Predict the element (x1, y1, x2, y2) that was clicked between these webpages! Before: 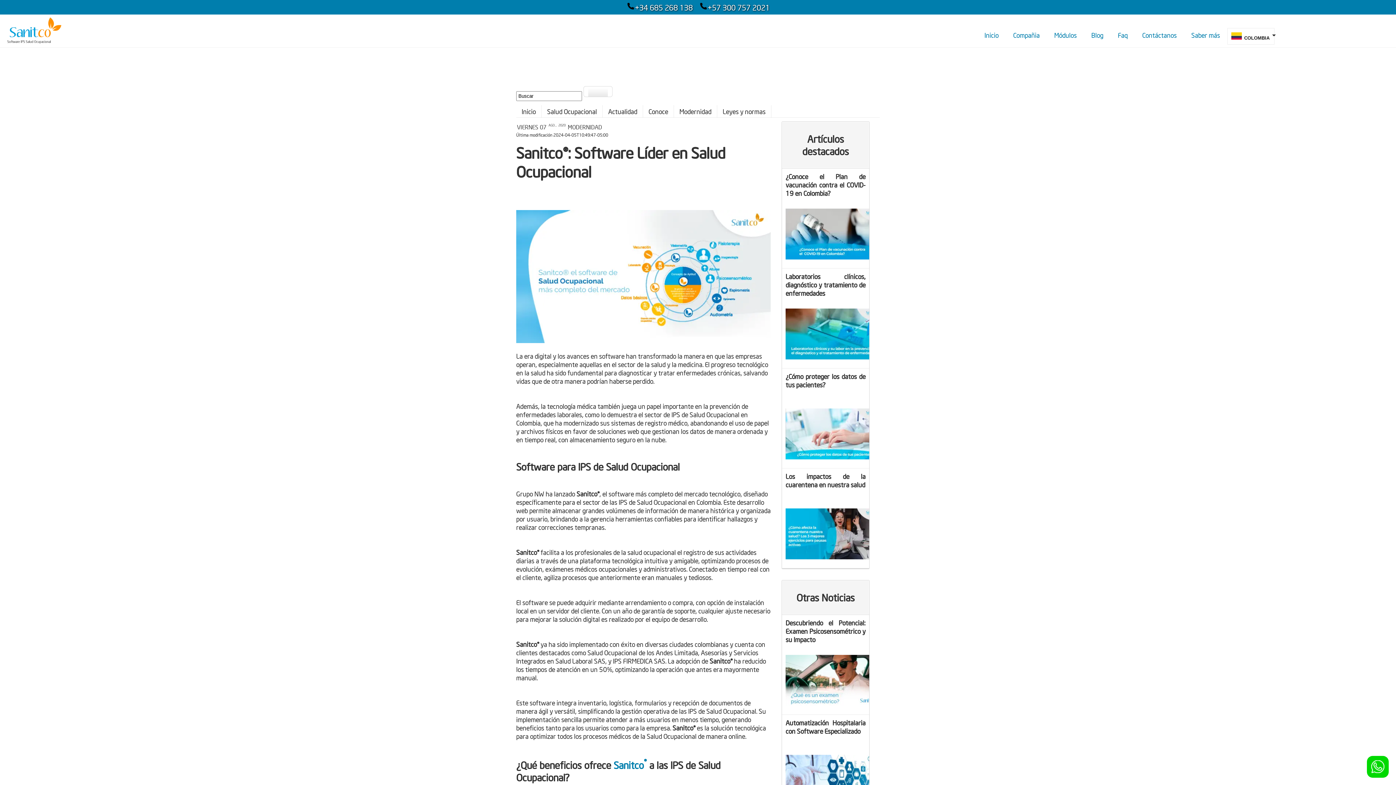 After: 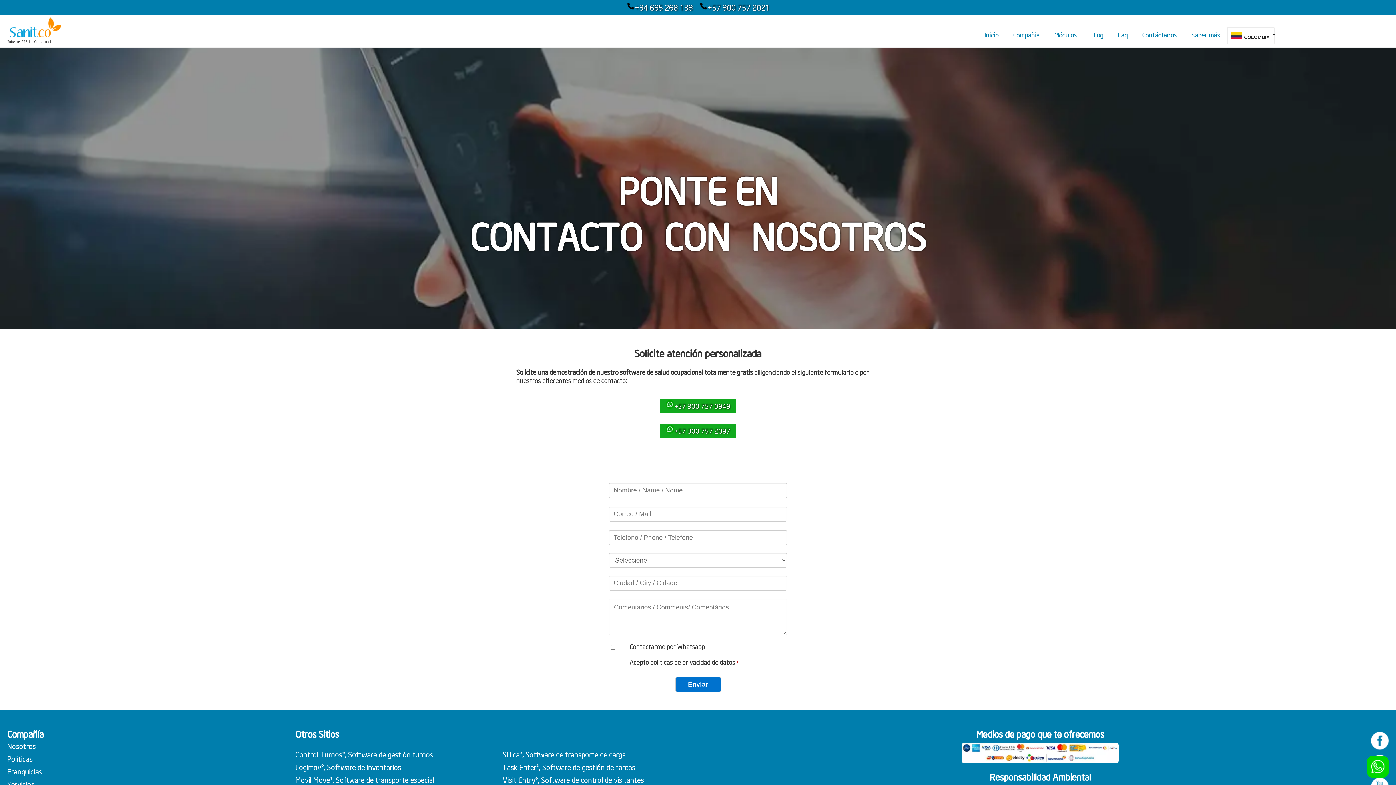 Action: bbox: (1142, 30, 1177, 39) label: Contáctanos